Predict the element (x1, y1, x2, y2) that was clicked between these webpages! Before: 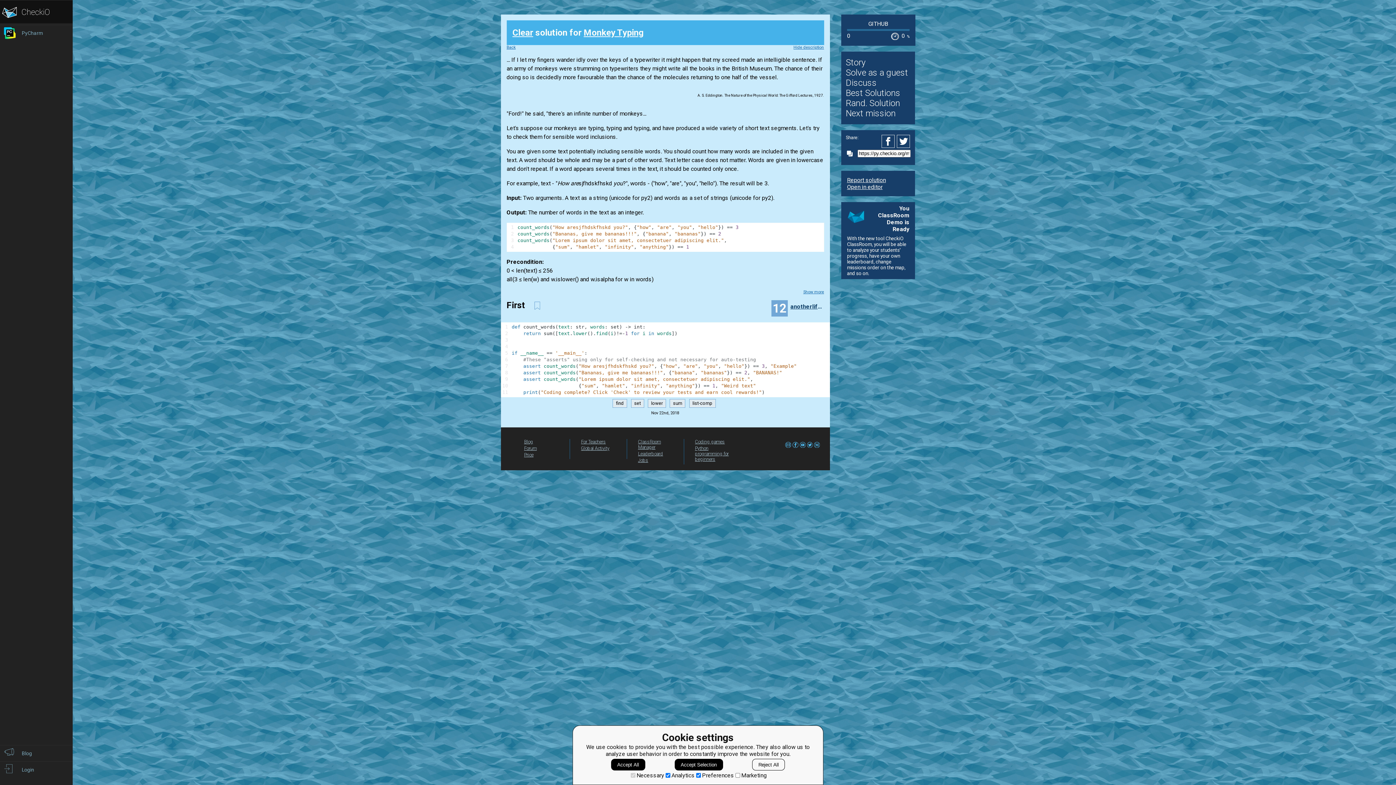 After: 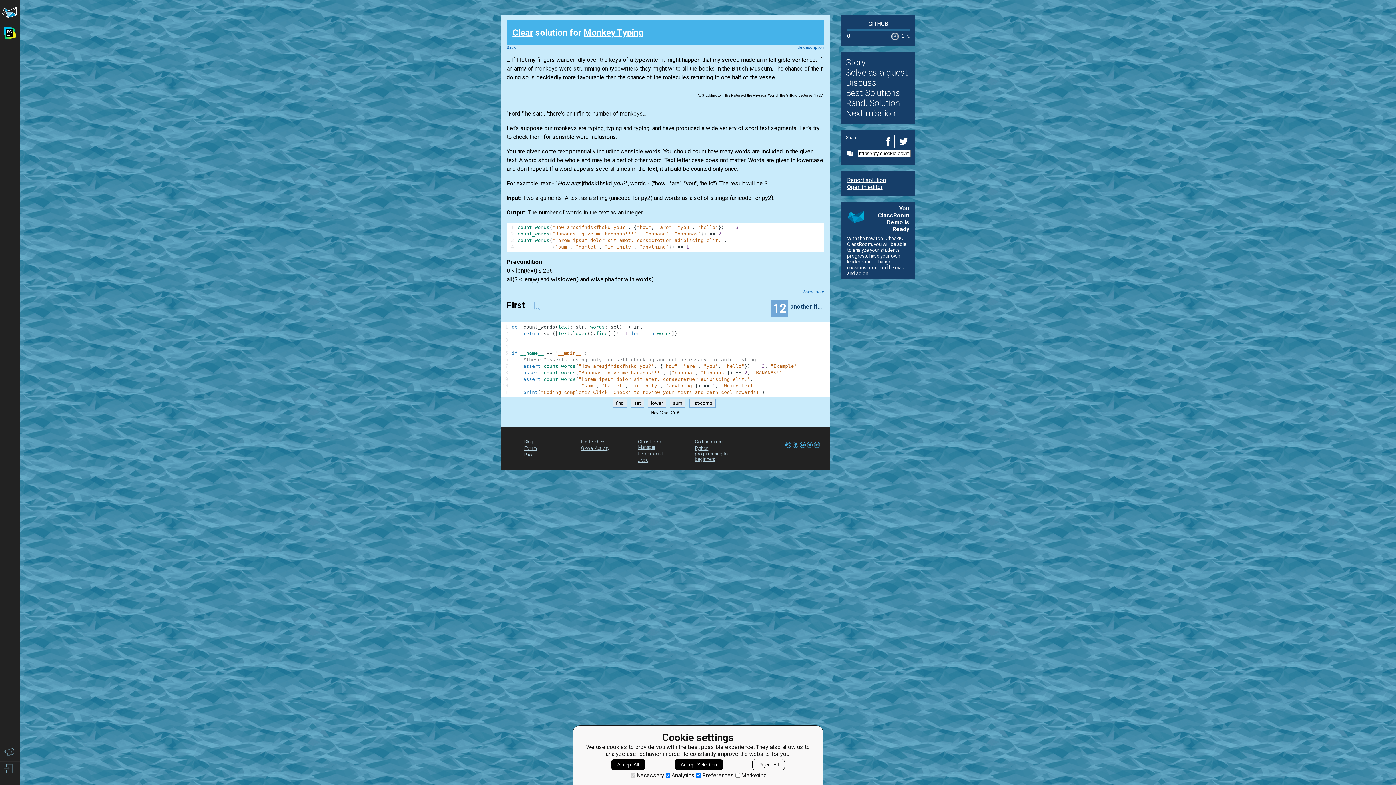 Action: bbox: (638, 457, 648, 463) label: Jobs